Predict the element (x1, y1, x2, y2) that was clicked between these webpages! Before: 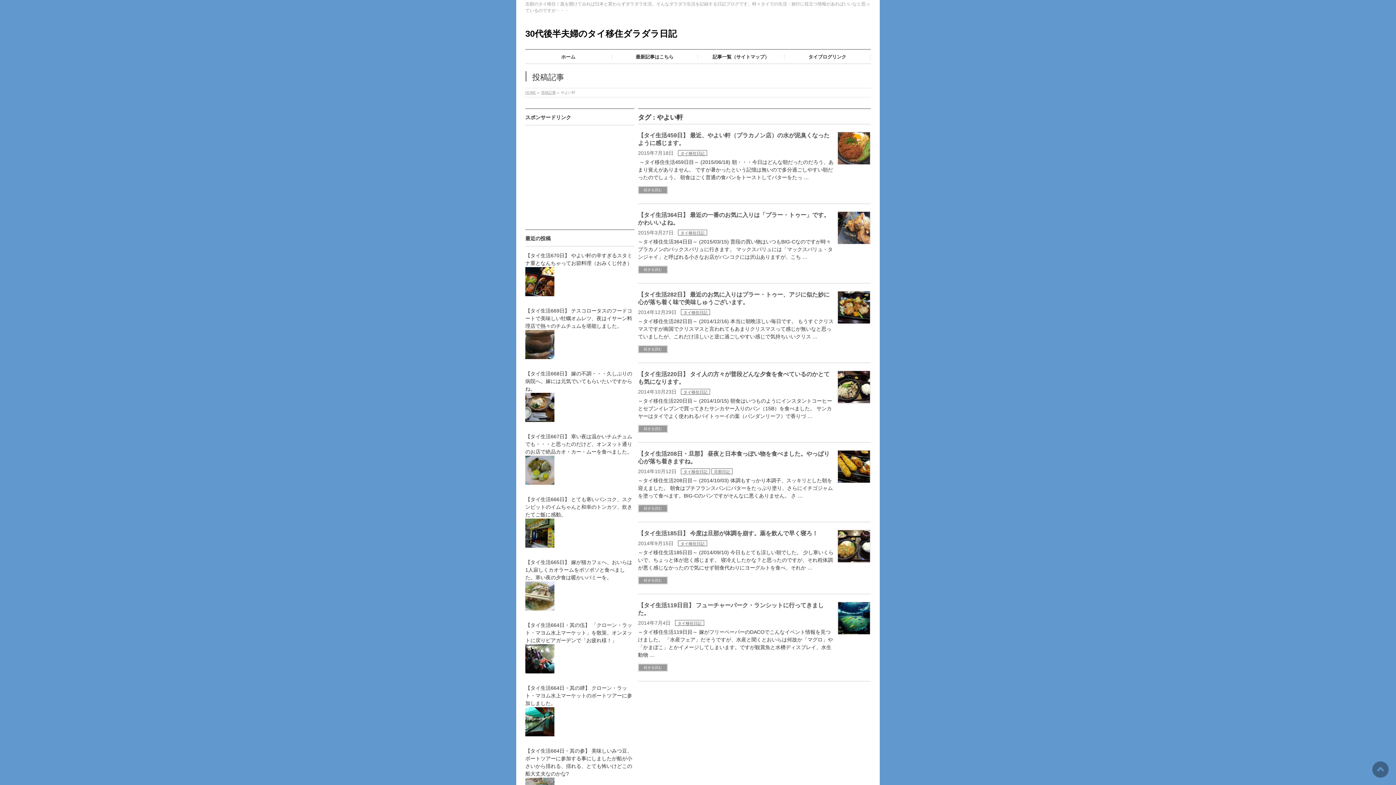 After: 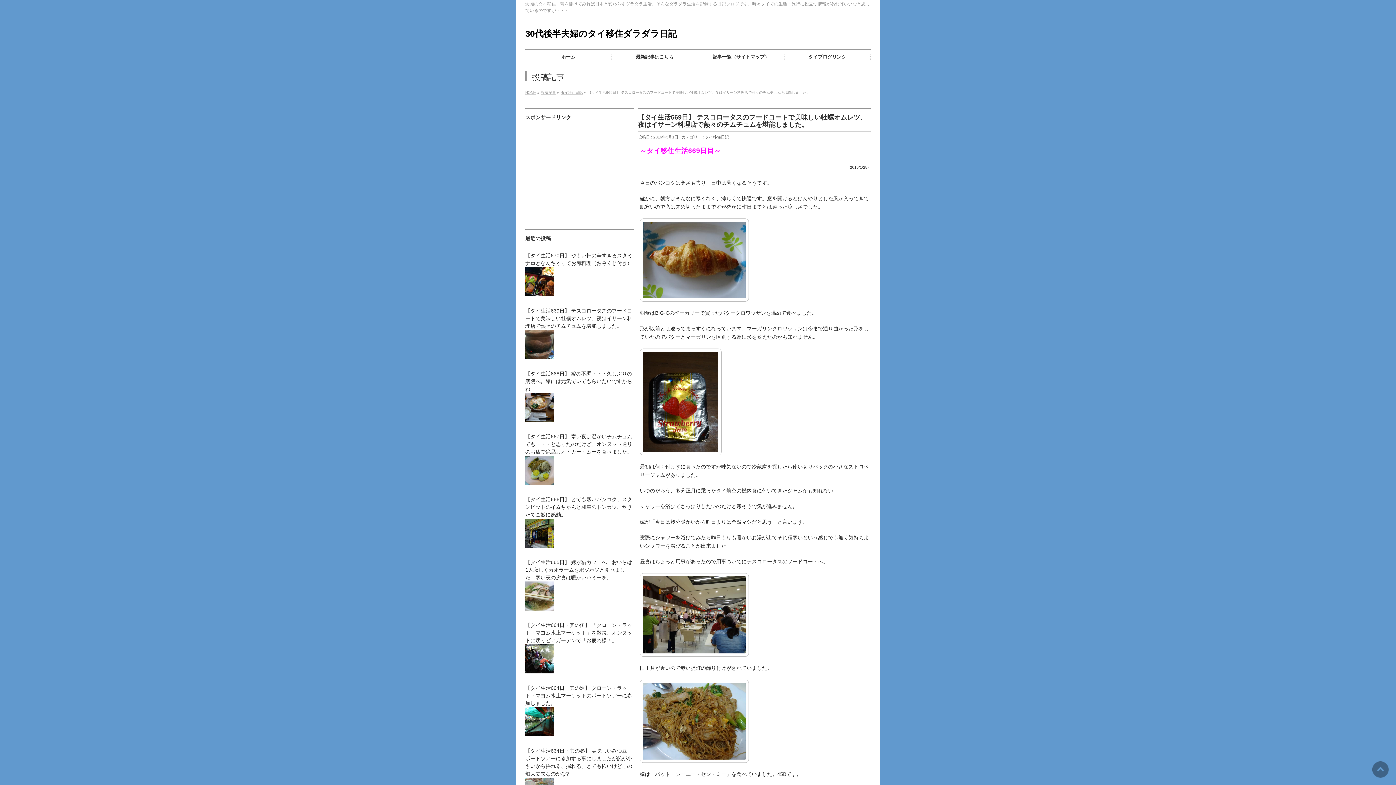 Action: bbox: (525, 352, 554, 358)